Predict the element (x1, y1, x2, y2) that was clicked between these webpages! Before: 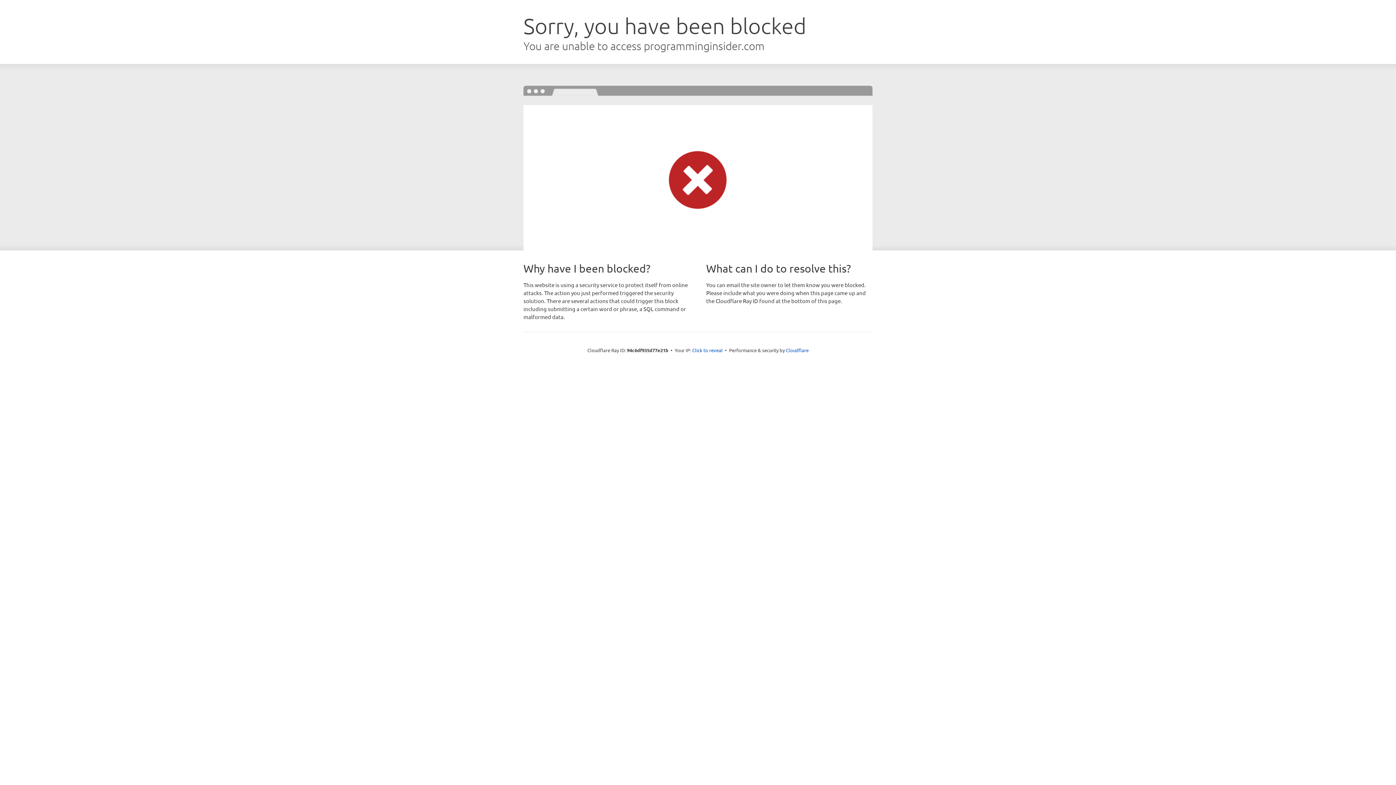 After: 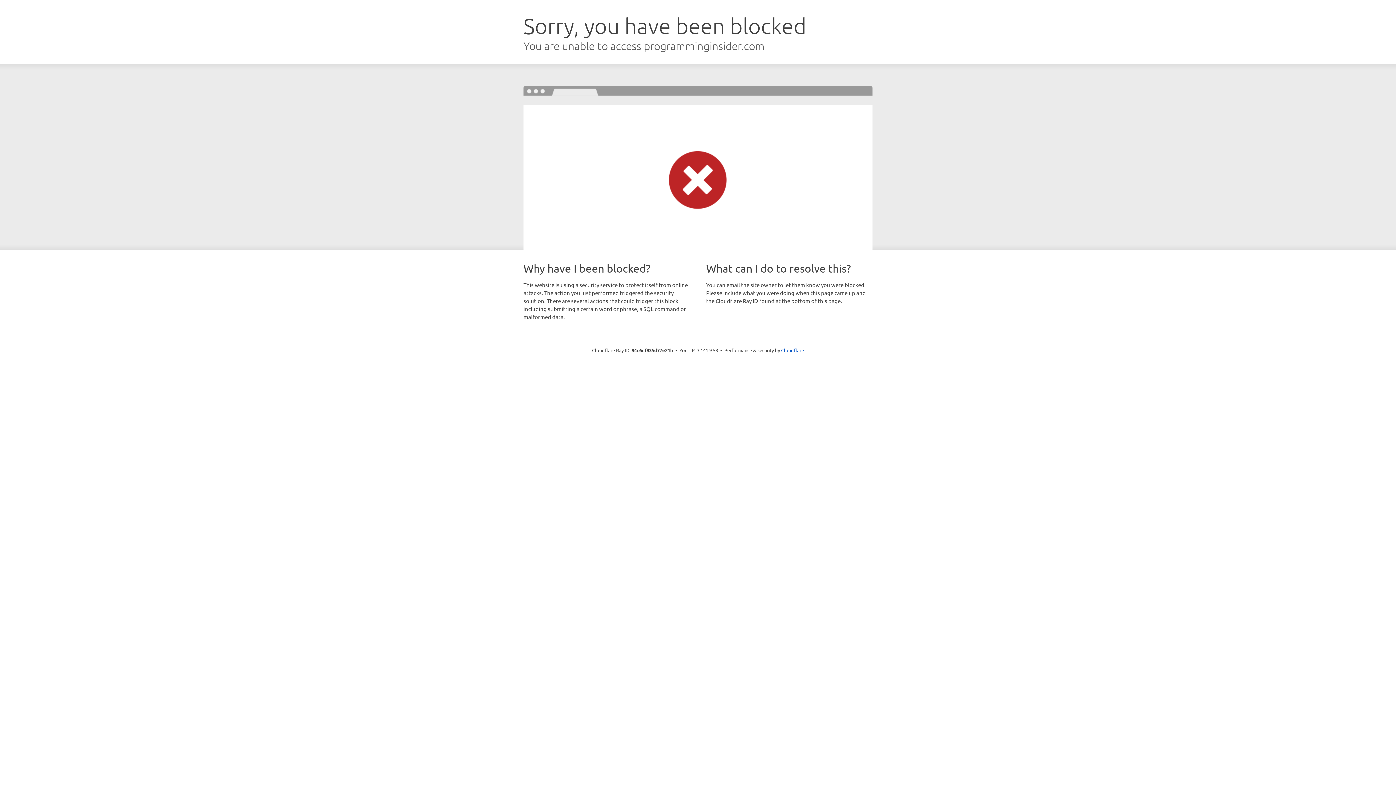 Action: label: Click to reveal bbox: (692, 346, 722, 353)